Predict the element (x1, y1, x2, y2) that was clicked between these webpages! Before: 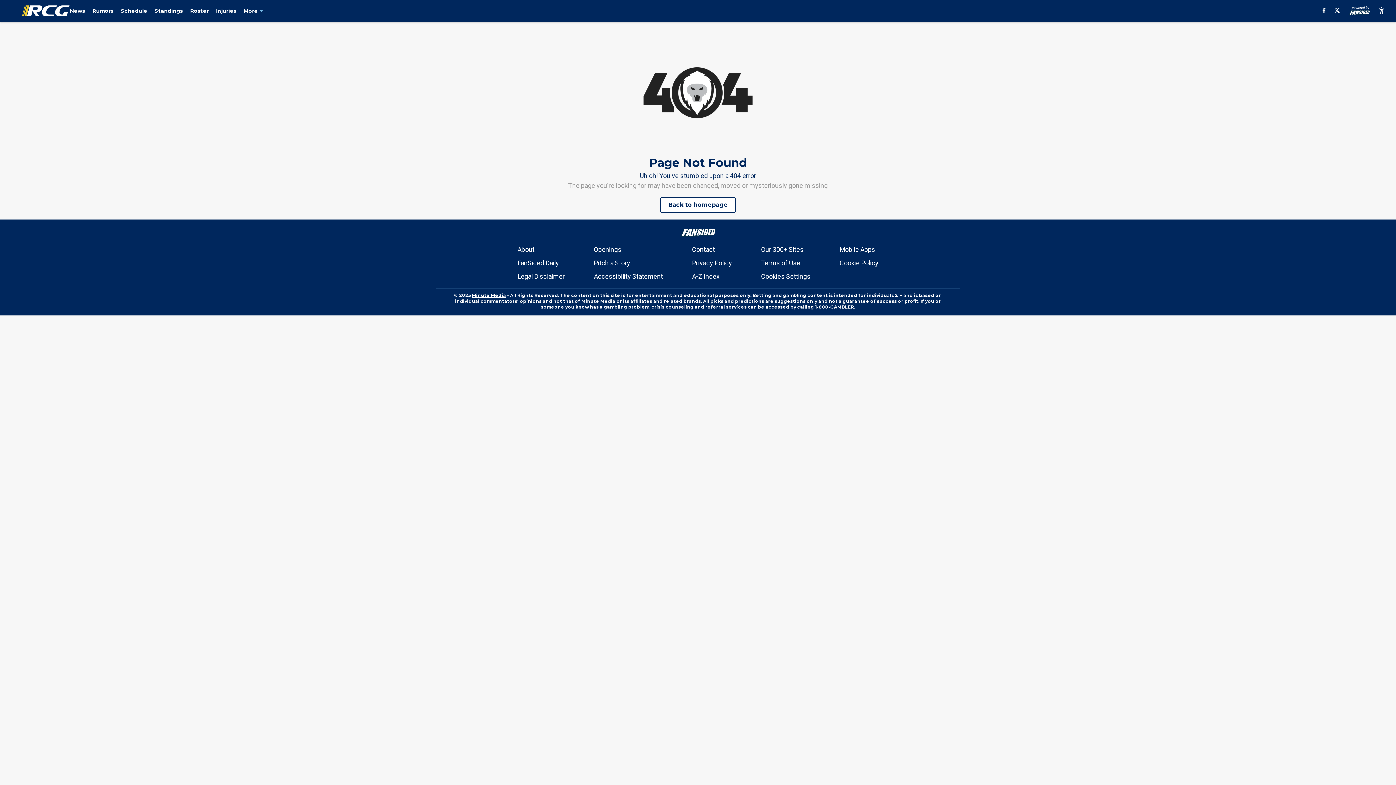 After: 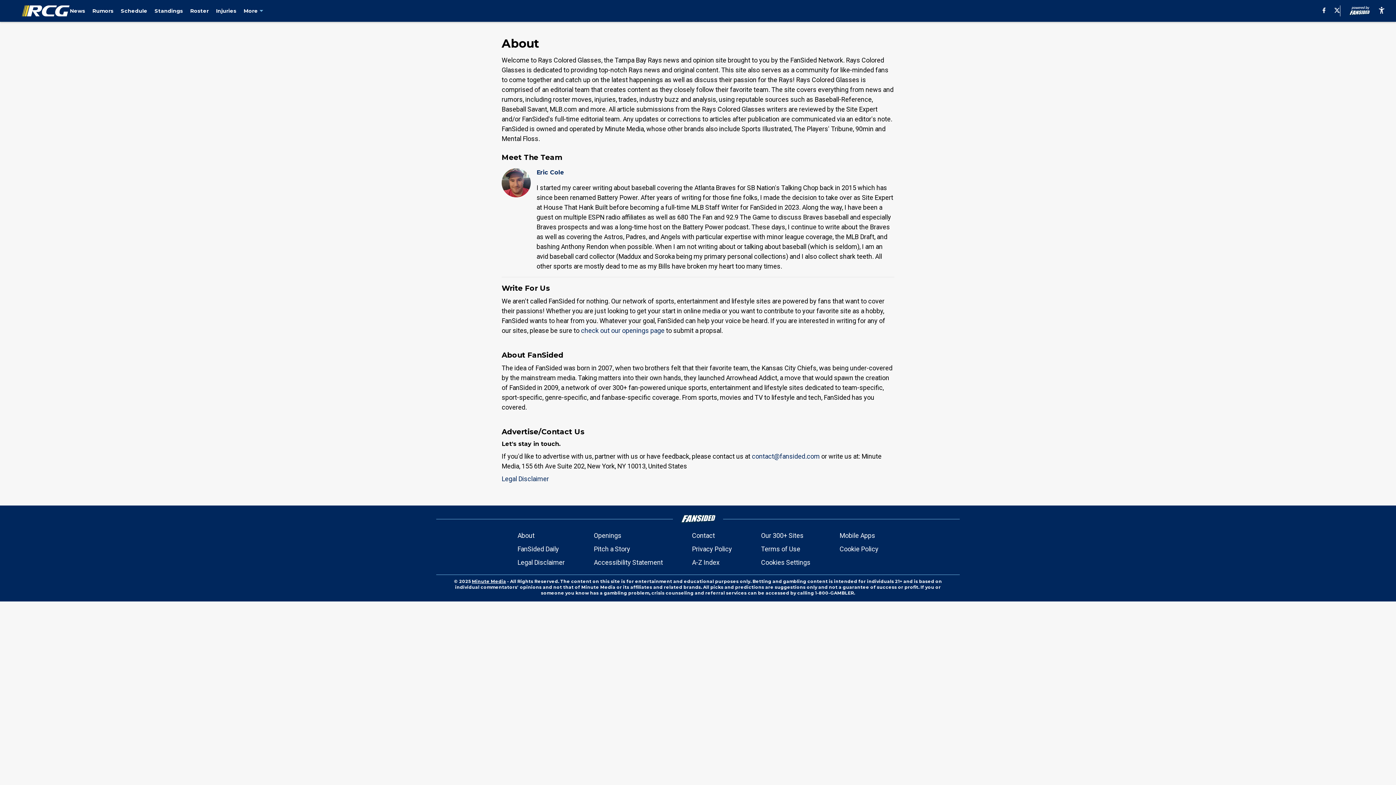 Action: bbox: (517, 244, 534, 254) label: About